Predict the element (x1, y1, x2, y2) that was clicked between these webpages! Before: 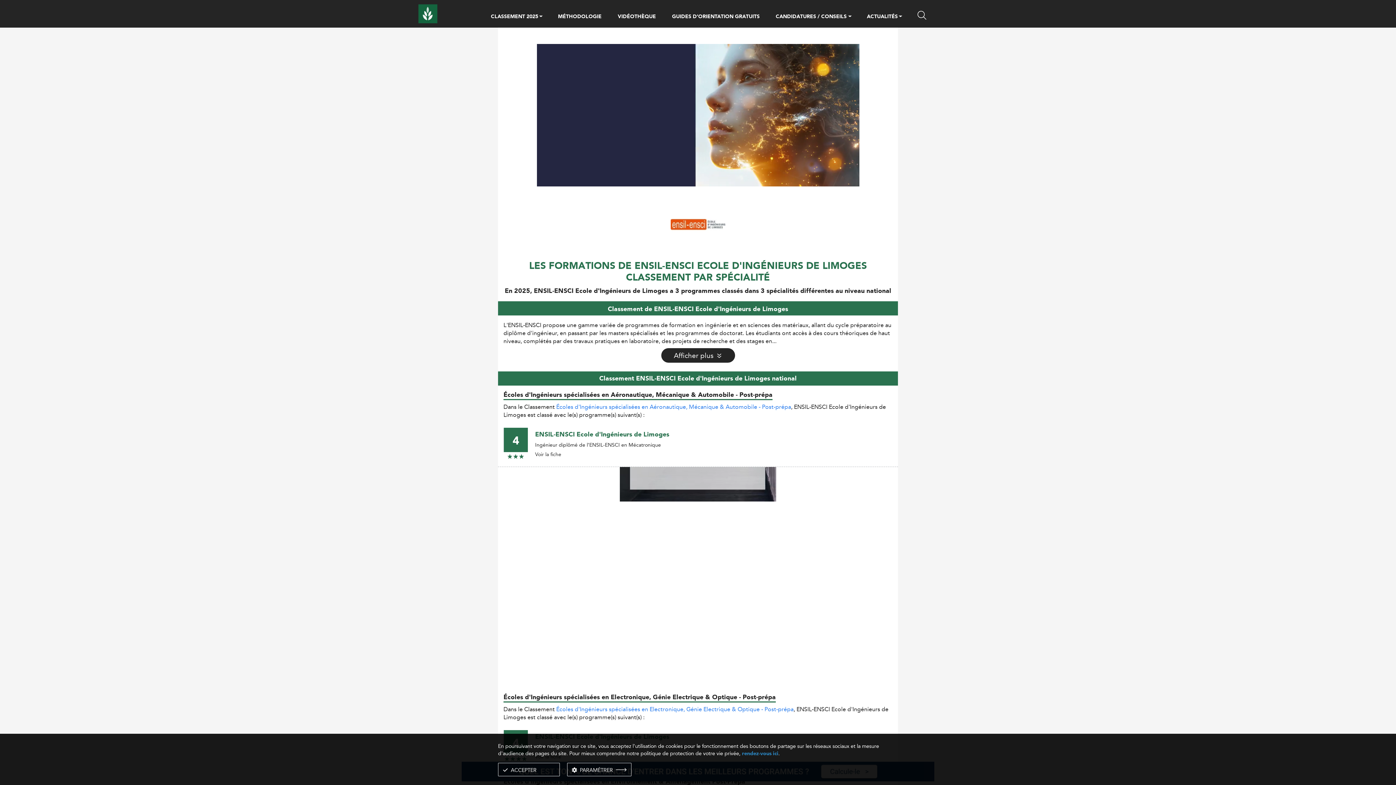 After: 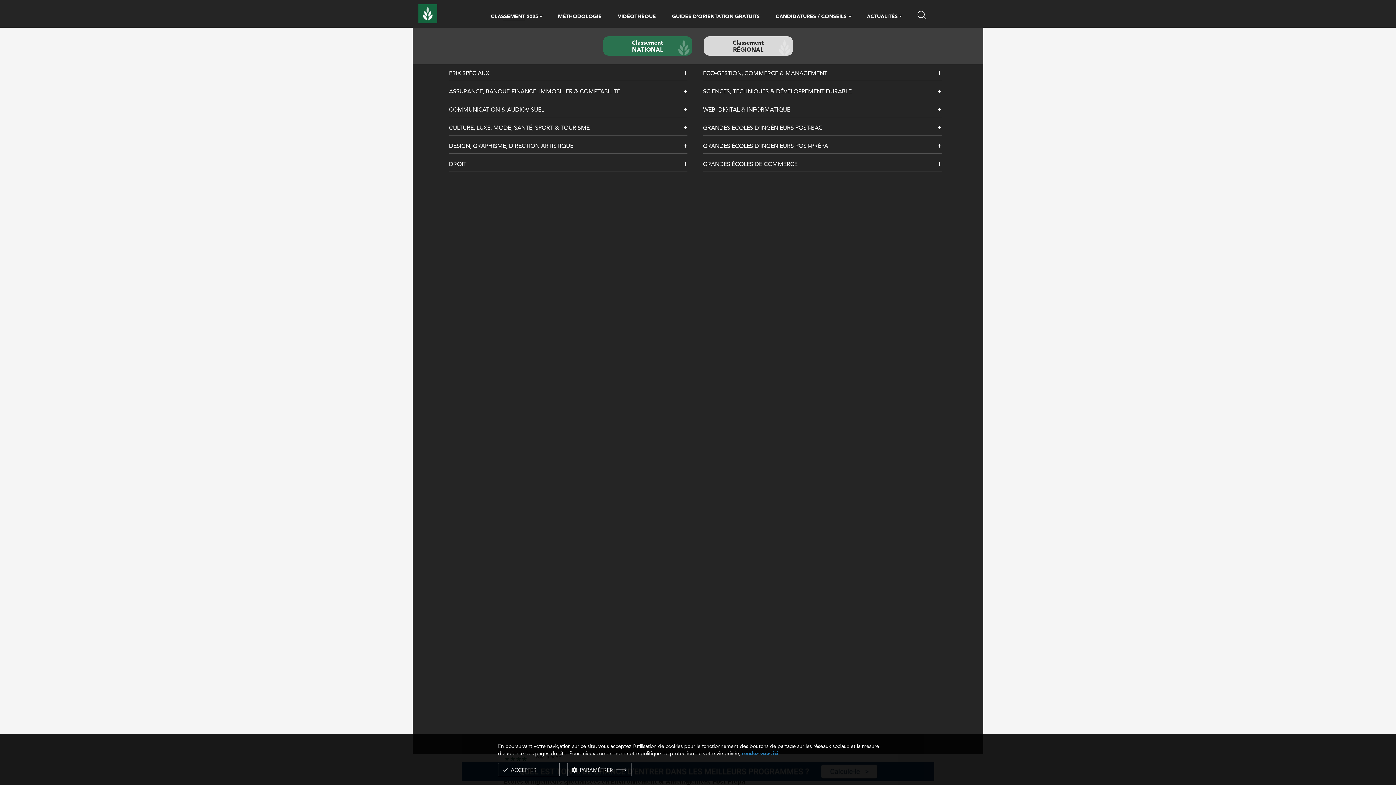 Action: label: dropdown bbox: (539, 13, 542, 20)